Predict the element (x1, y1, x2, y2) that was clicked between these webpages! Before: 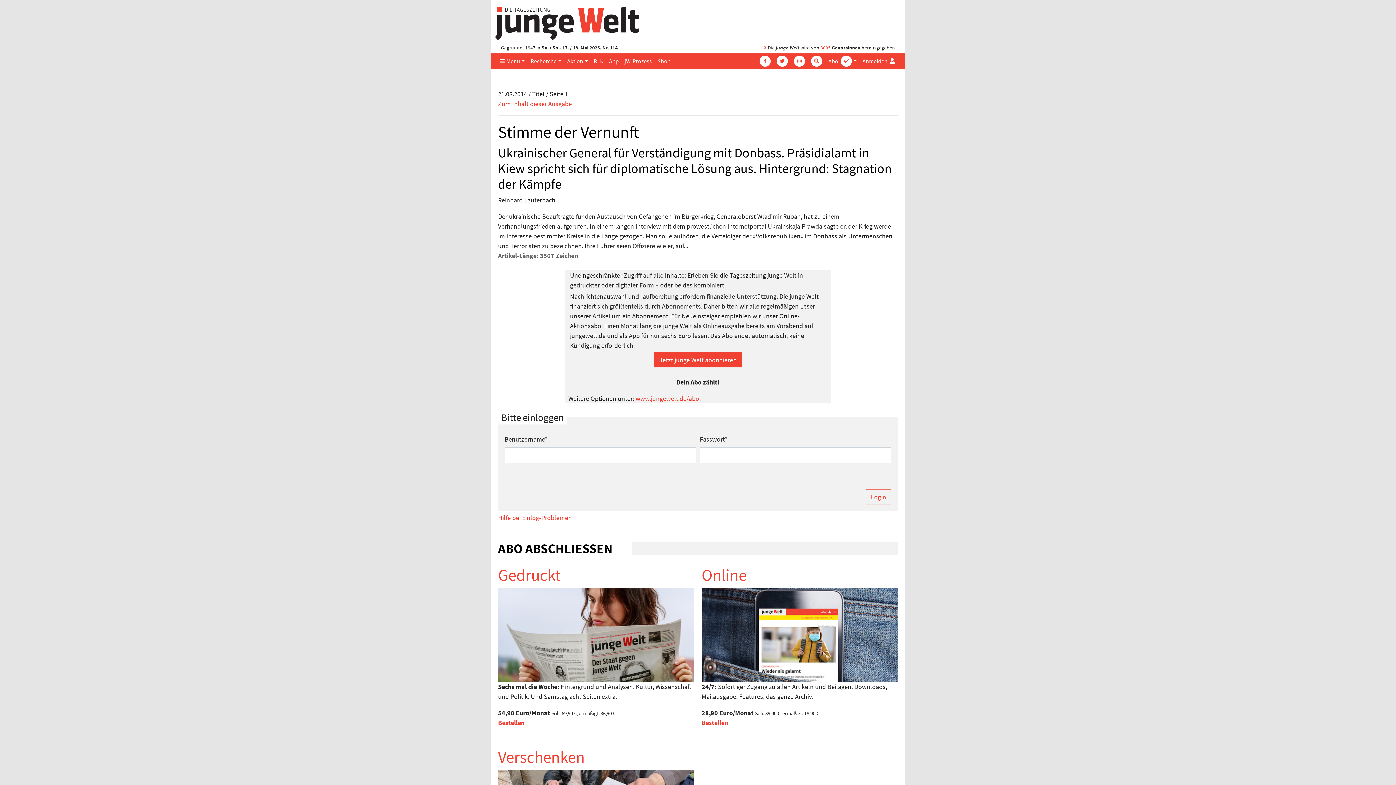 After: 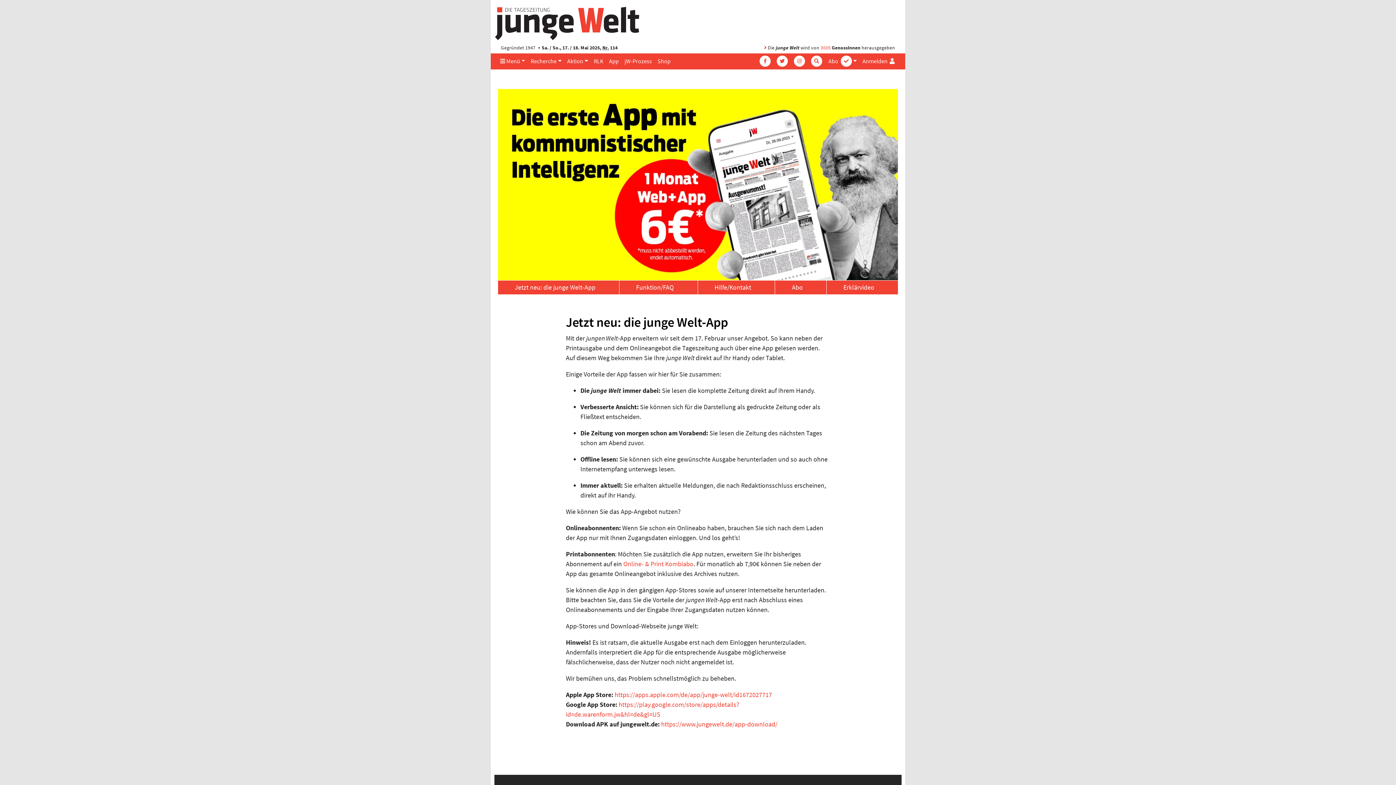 Action: bbox: (606, 53, 621, 68) label: App